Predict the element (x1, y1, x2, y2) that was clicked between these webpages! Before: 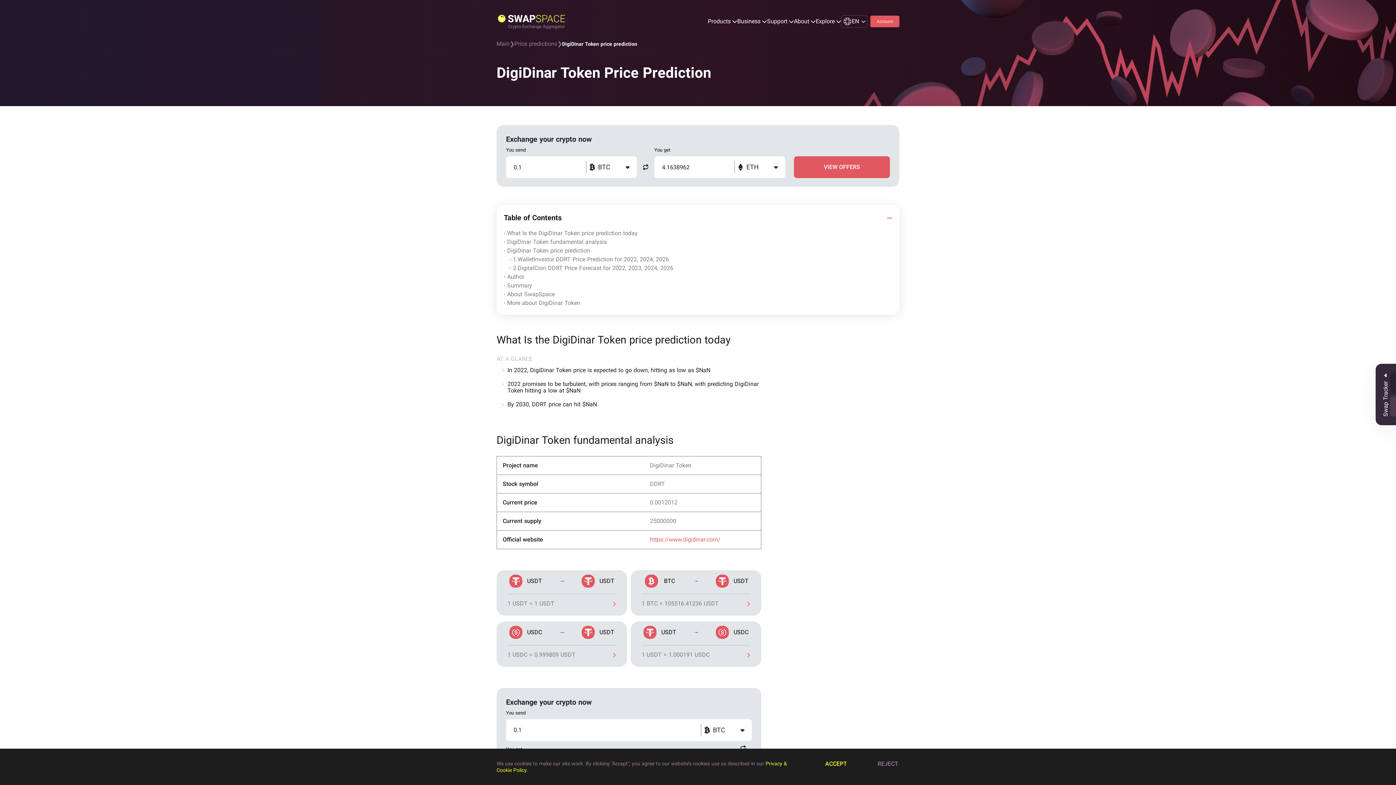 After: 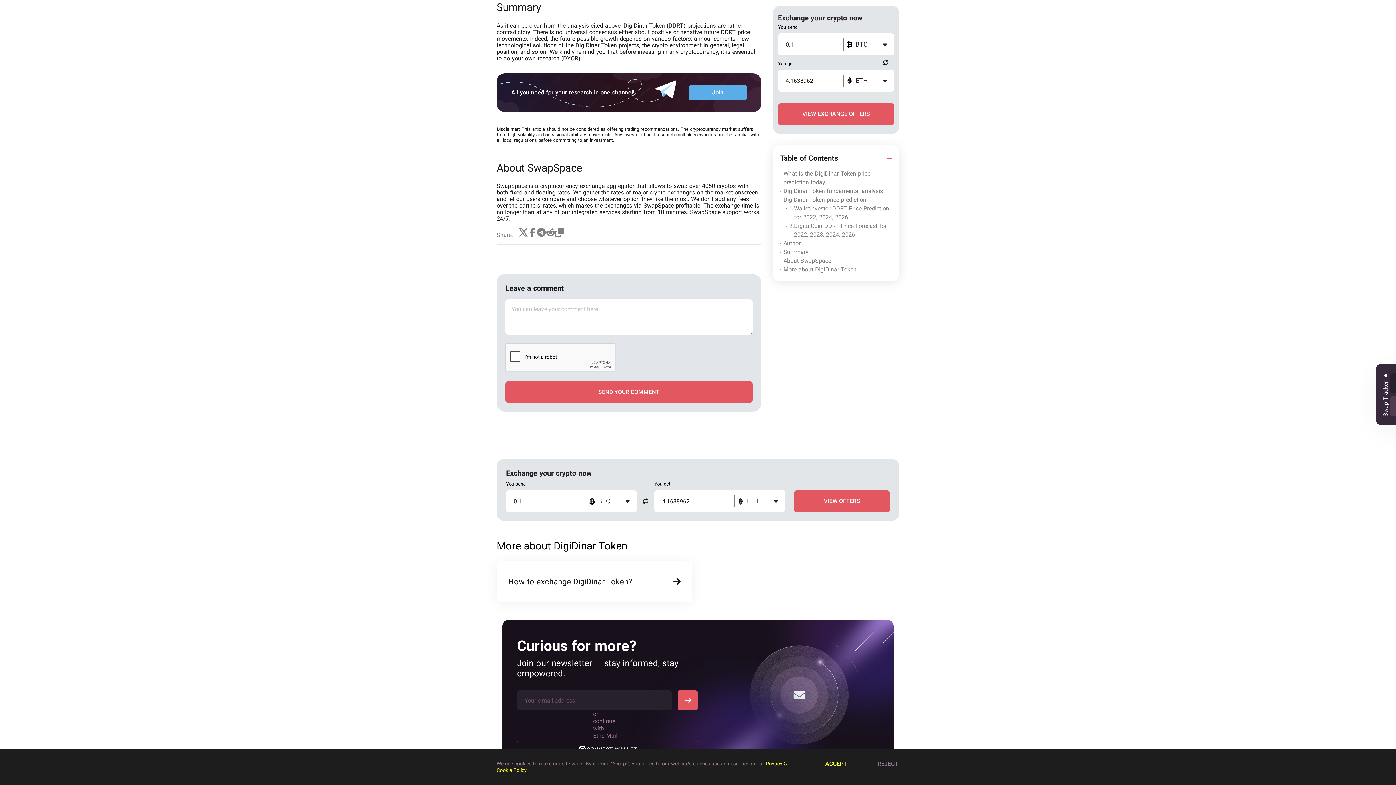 Action: label: Summary bbox: (780, 435, 892, 444)